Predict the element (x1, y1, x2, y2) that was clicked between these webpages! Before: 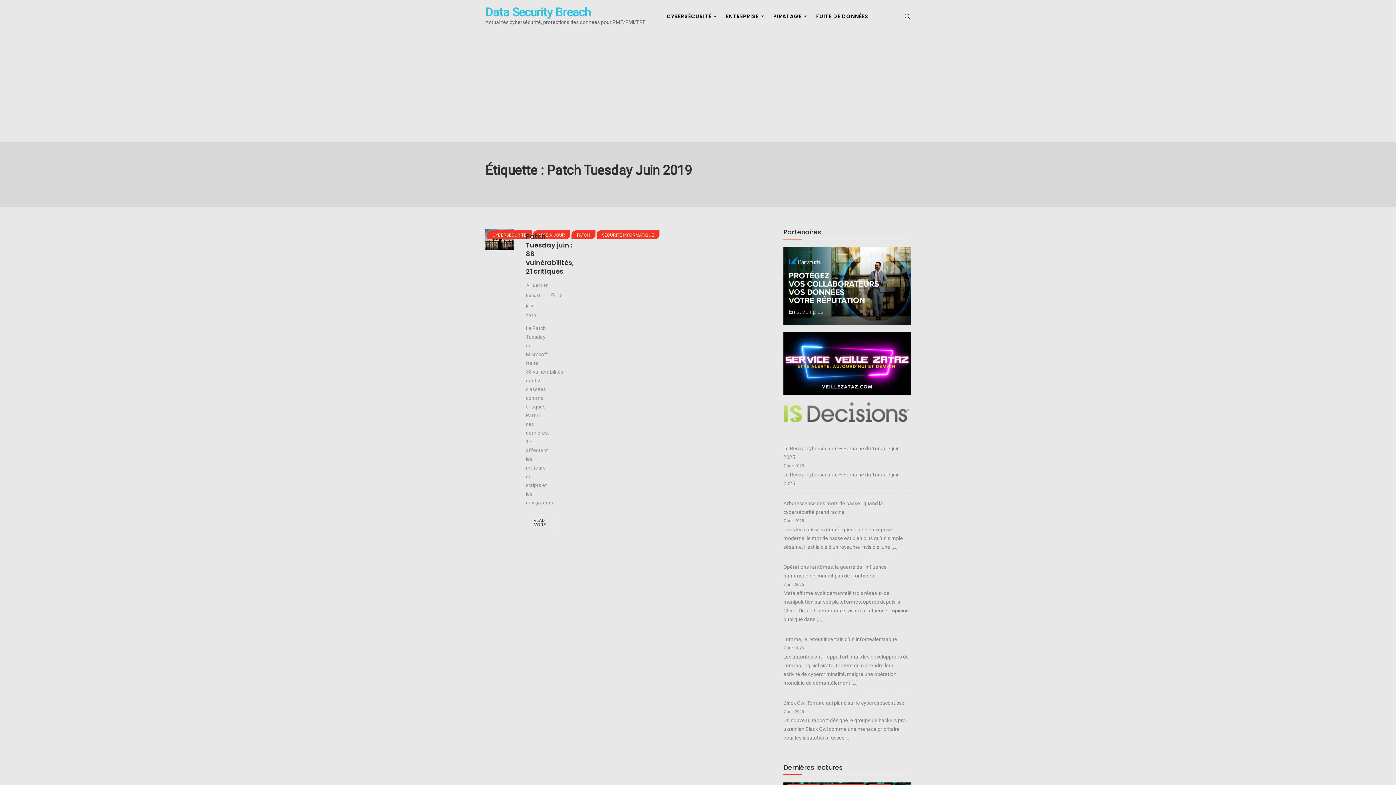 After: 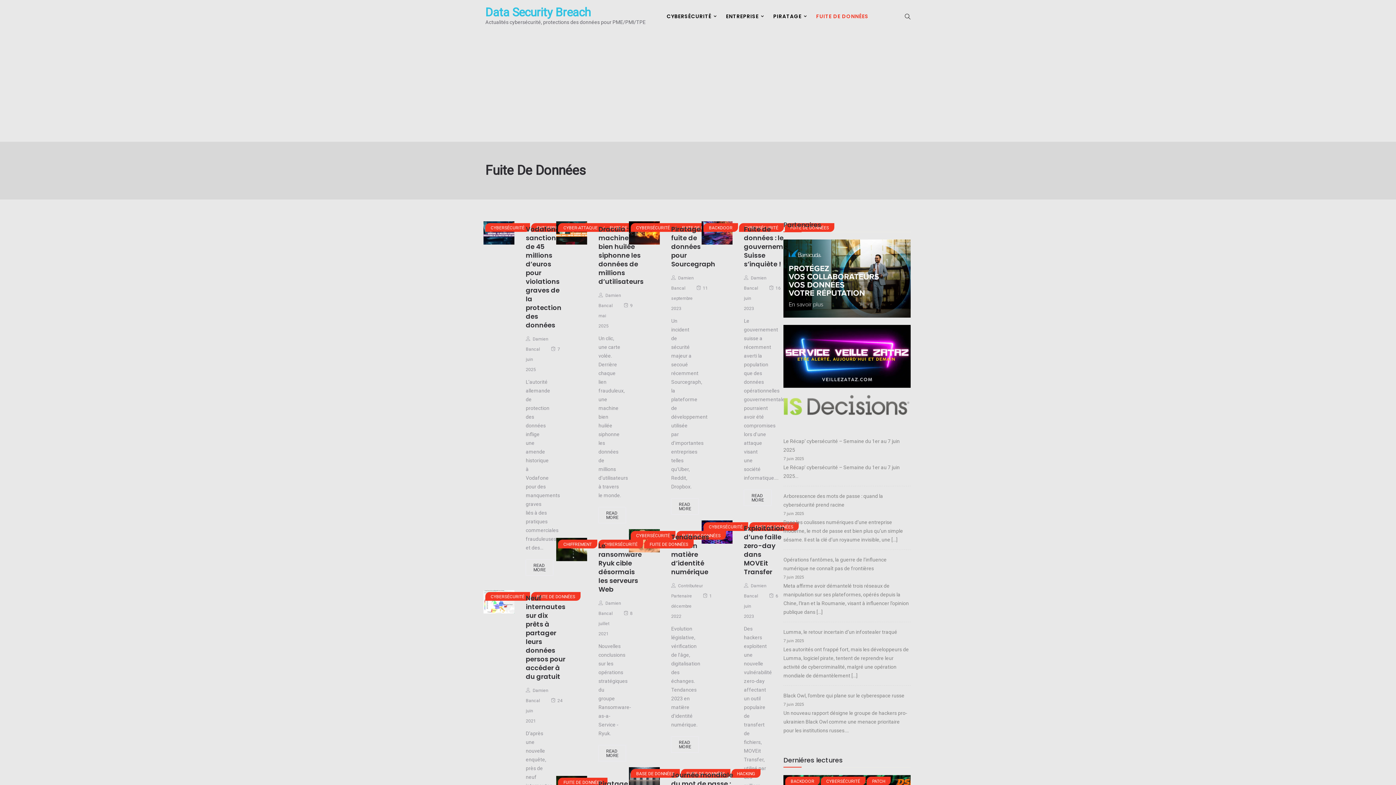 Action: bbox: (809, 0, 876, 32) label: FUITE DE DONNÉES